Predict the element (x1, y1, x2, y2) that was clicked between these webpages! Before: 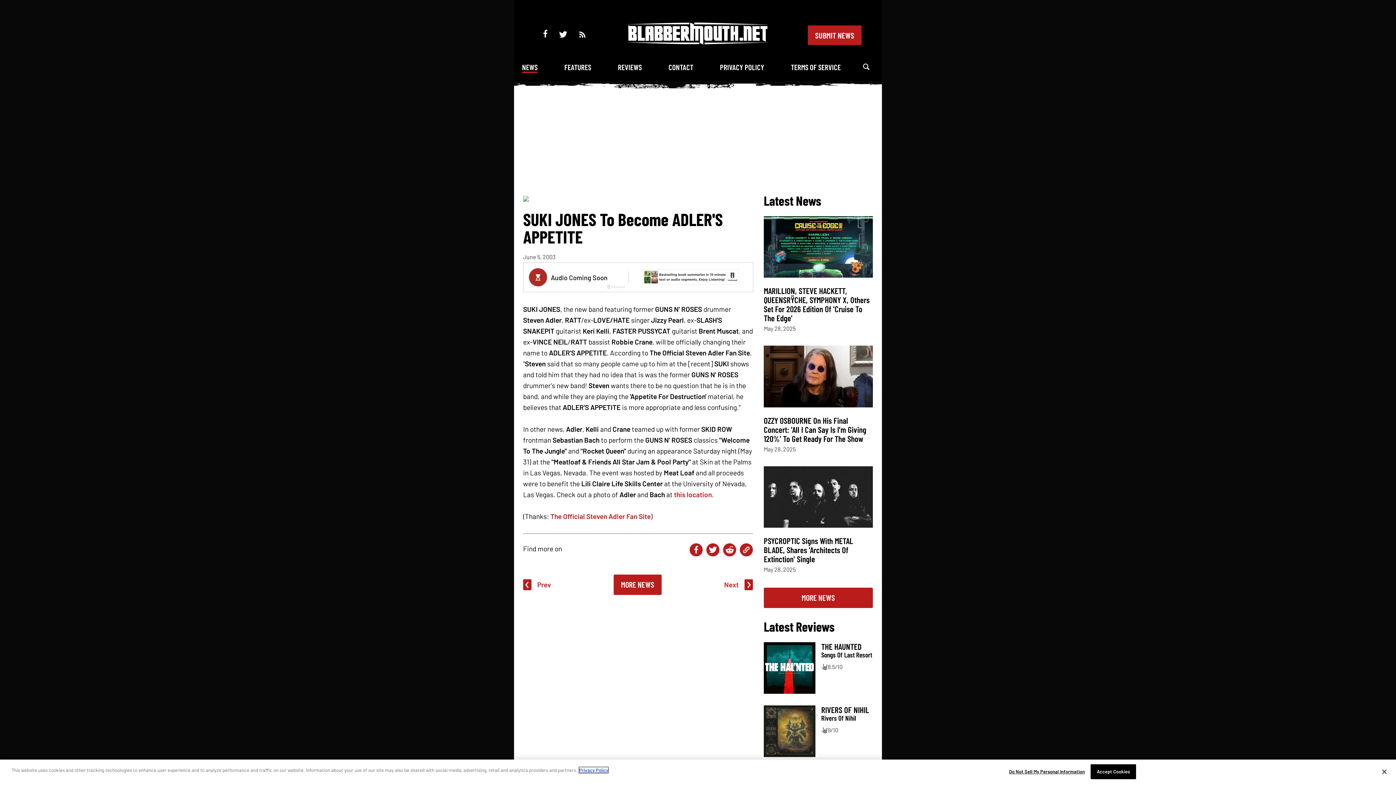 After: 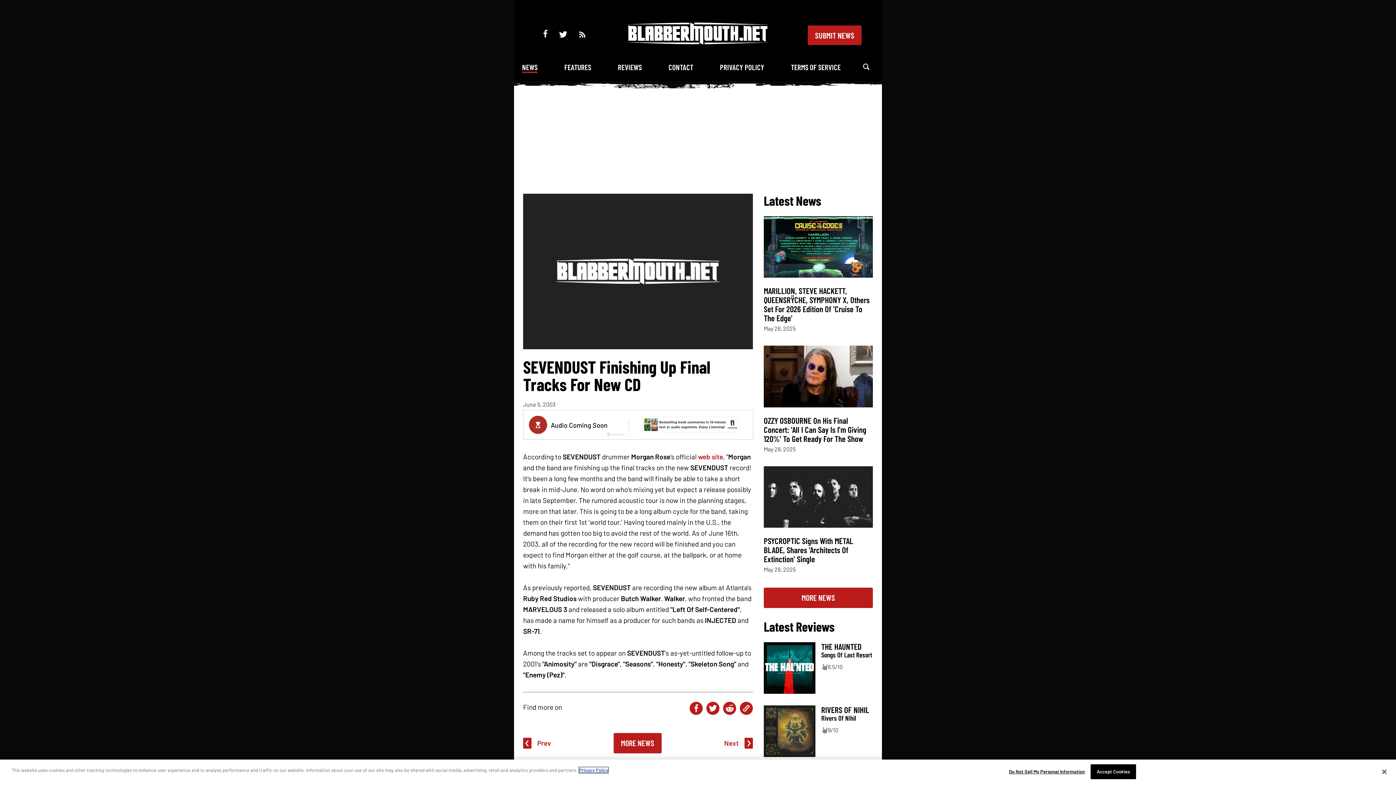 Action: label: Prev bbox: (523, 579, 551, 590)